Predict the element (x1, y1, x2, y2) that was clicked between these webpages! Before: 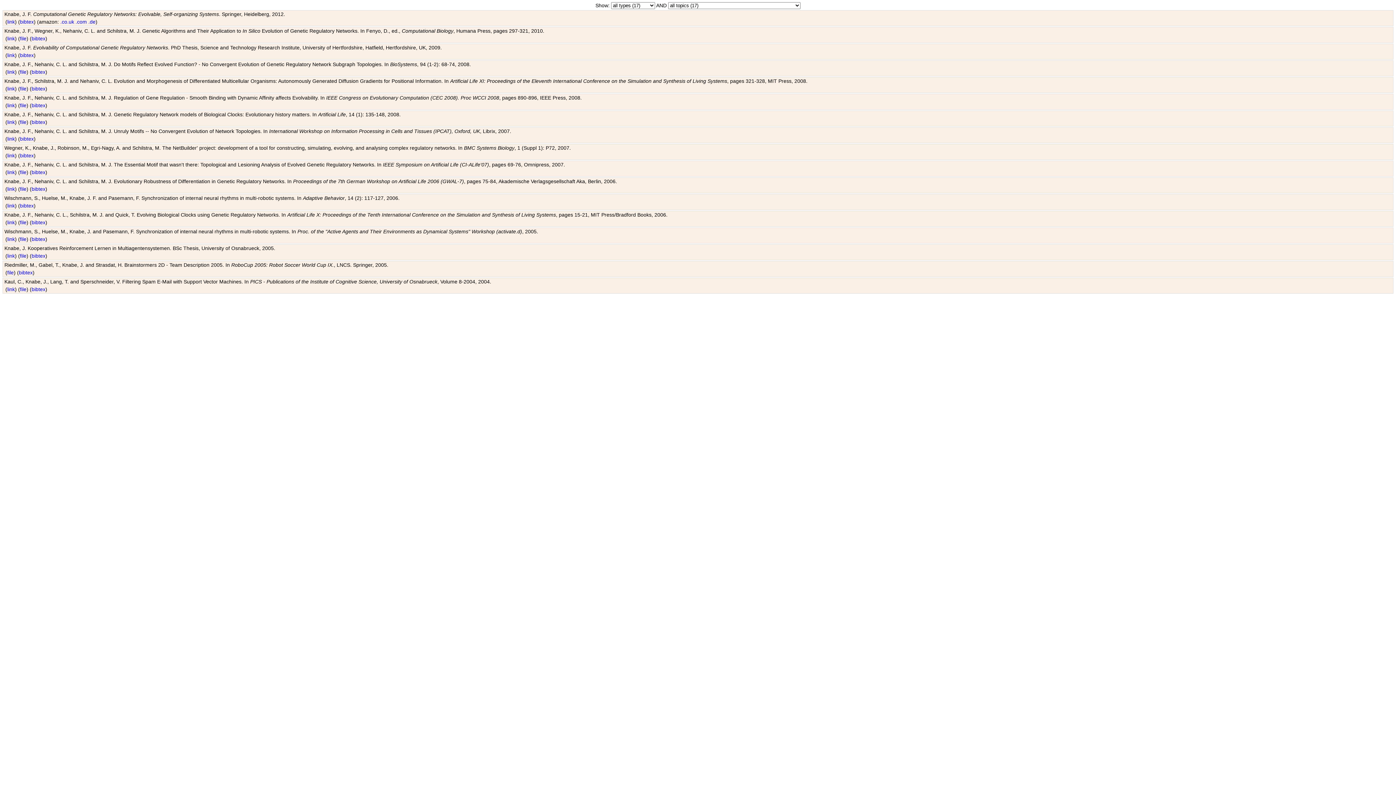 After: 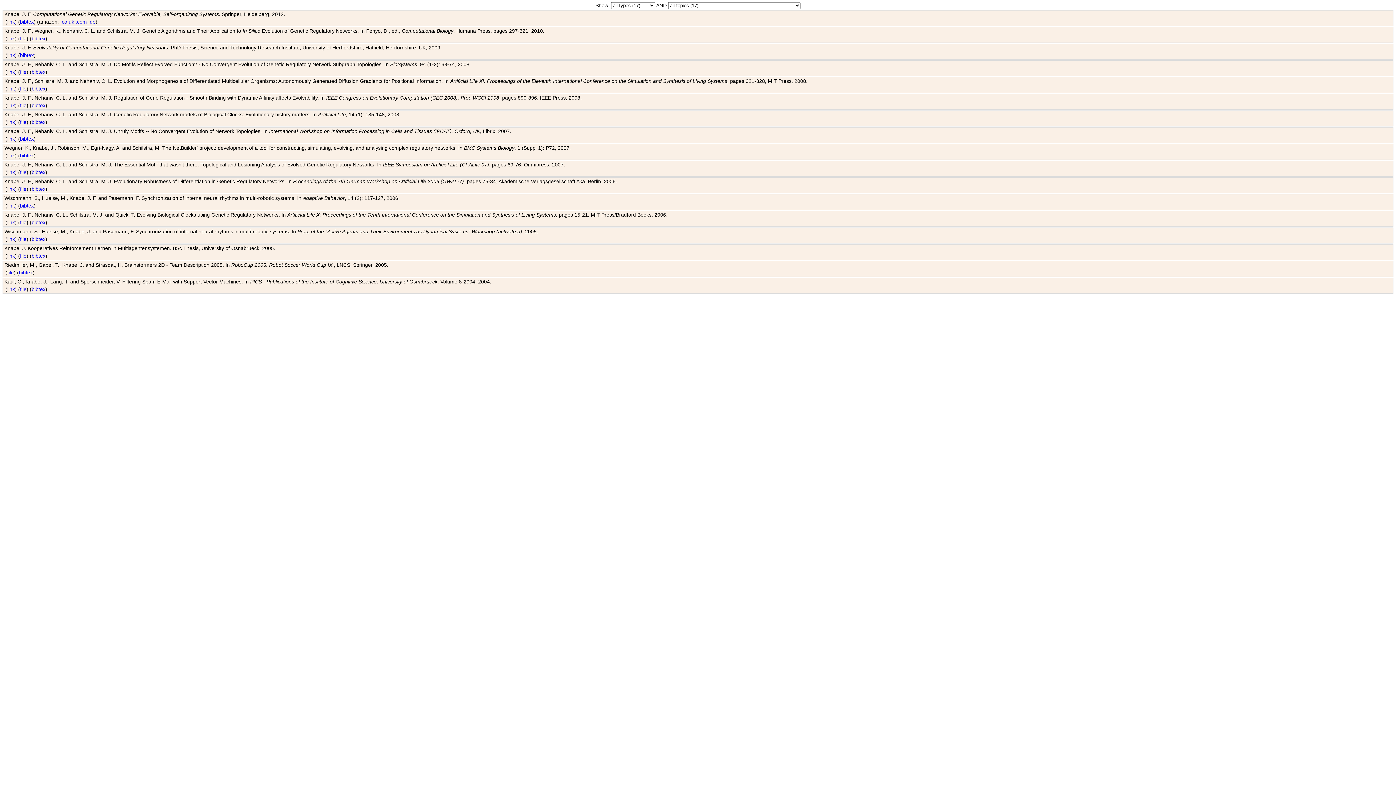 Action: bbox: (7, 202, 14, 208) label: link